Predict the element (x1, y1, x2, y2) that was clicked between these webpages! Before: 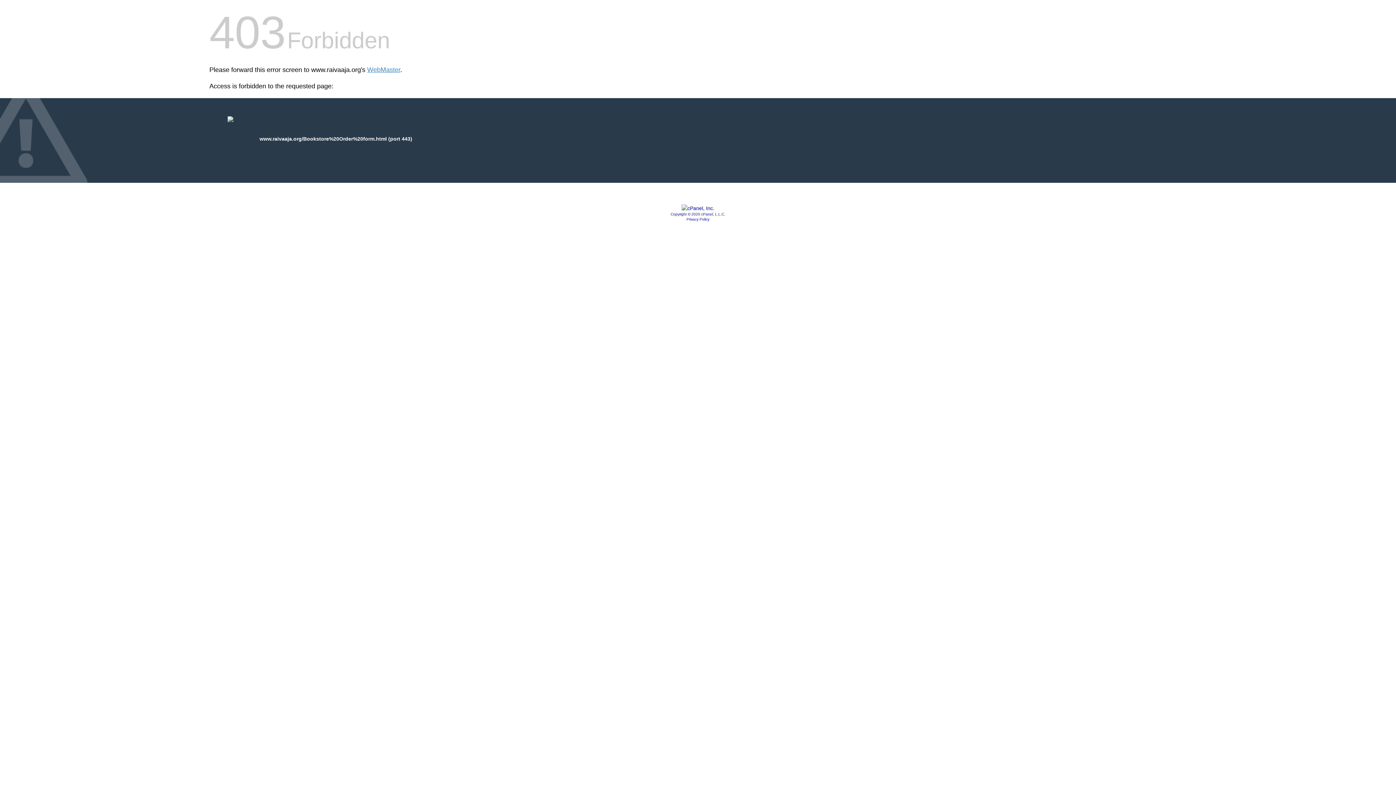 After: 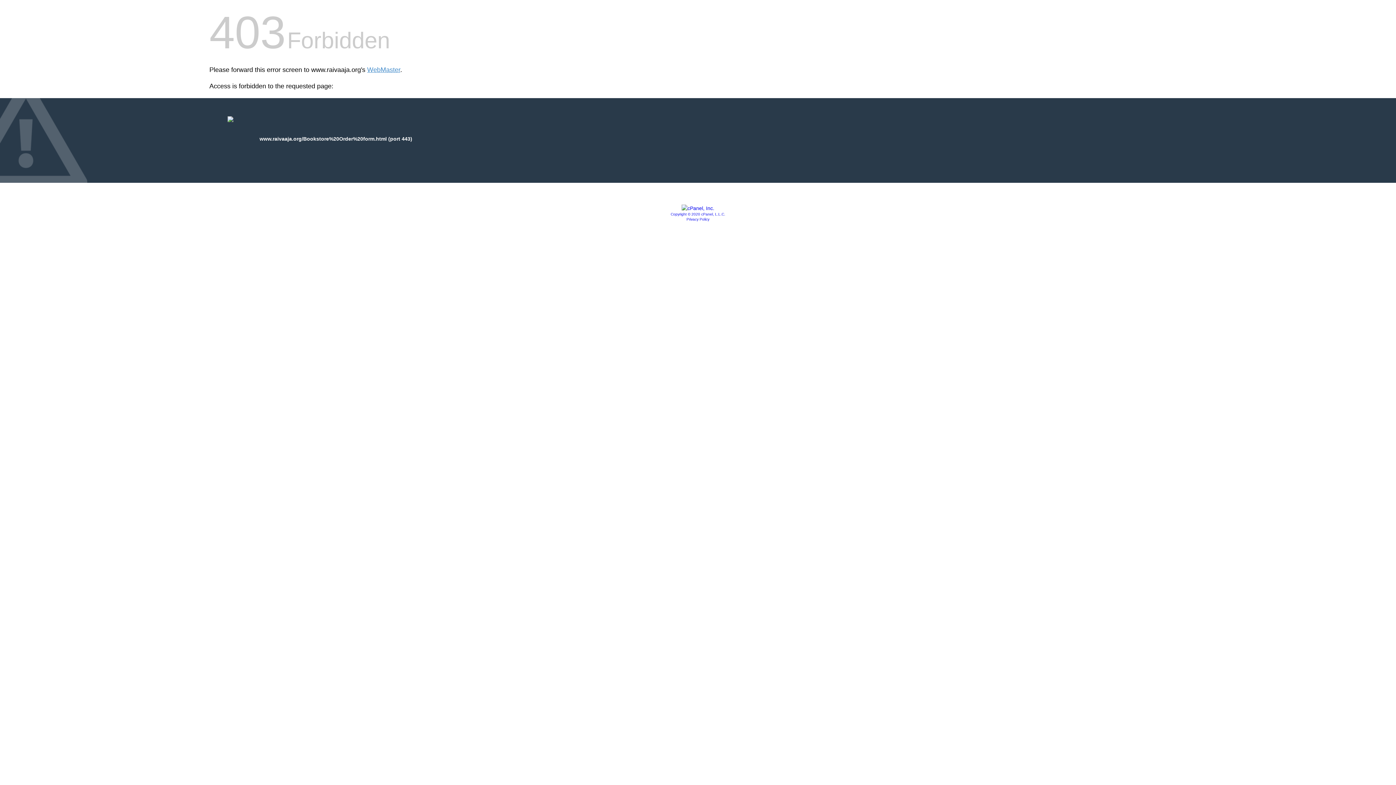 Action: label: Privacy Policy bbox: (686, 217, 709, 221)